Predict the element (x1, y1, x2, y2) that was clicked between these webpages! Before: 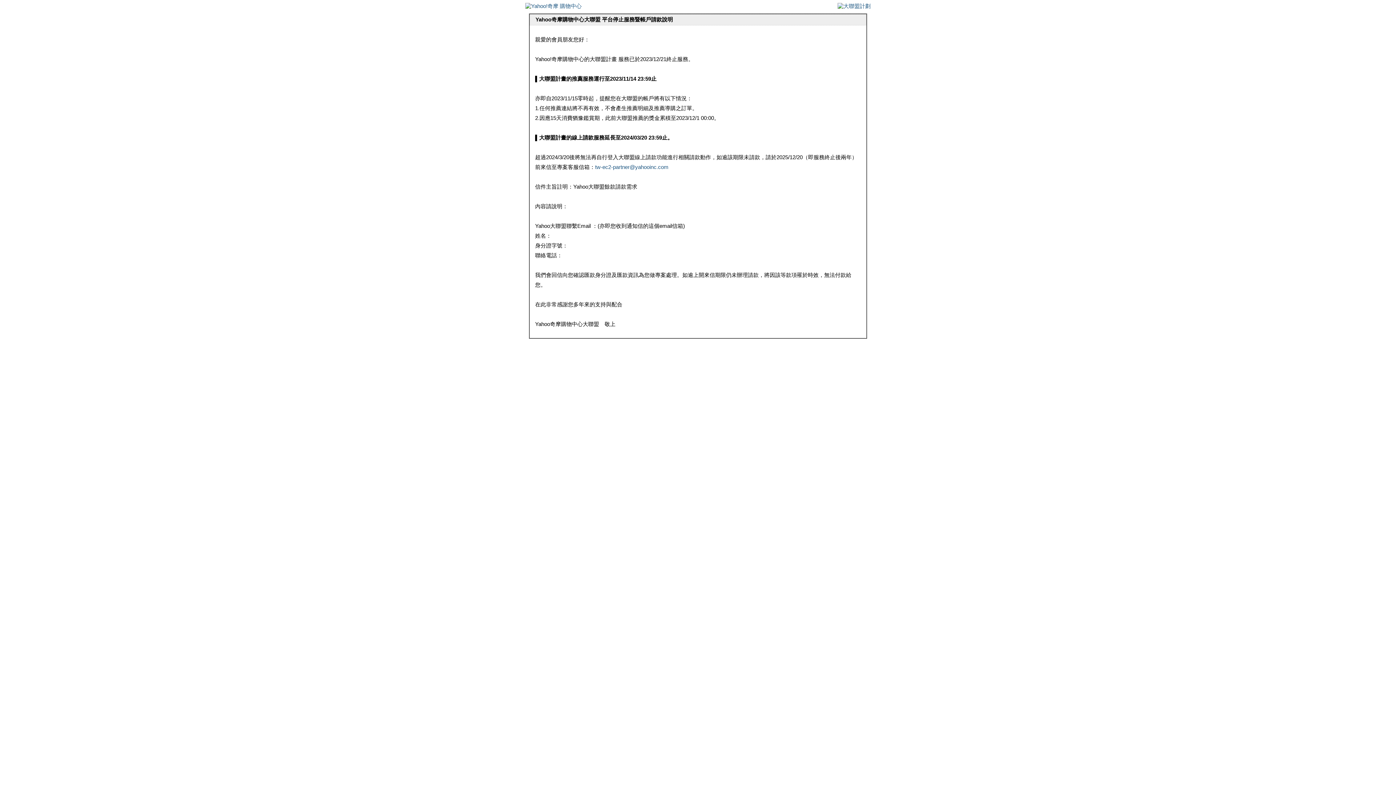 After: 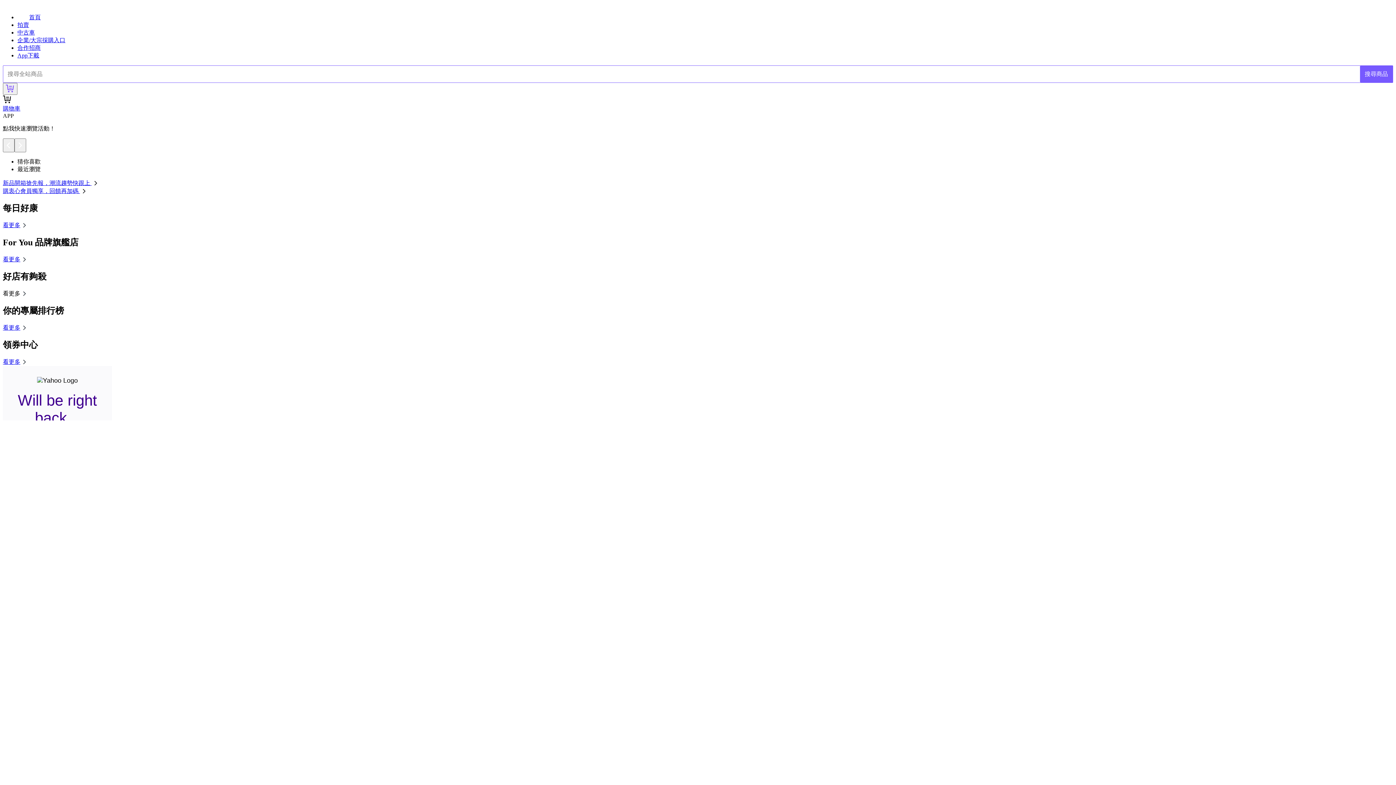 Action: bbox: (525, 2, 581, 9)